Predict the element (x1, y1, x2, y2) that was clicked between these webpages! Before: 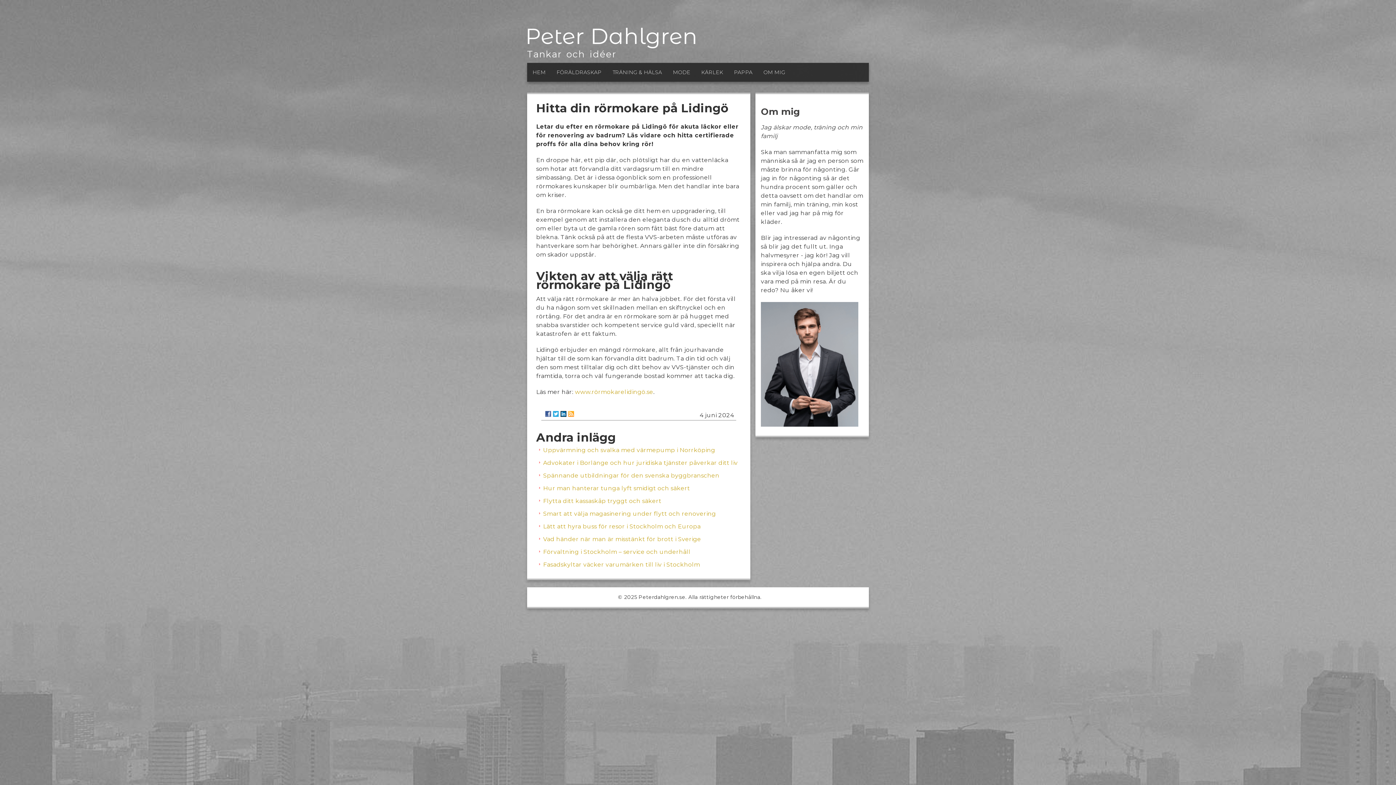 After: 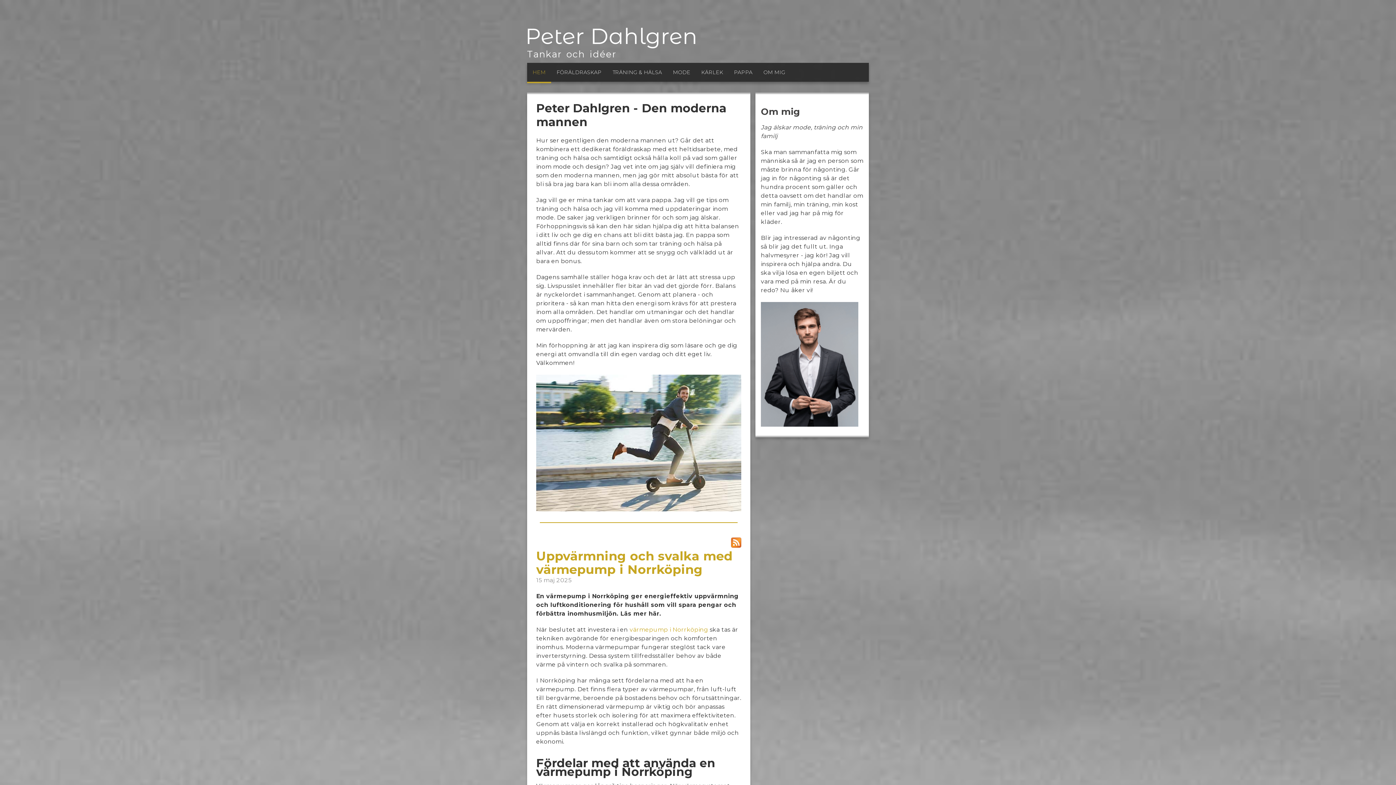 Action: bbox: (527, 62, 551, 81) label: HEM